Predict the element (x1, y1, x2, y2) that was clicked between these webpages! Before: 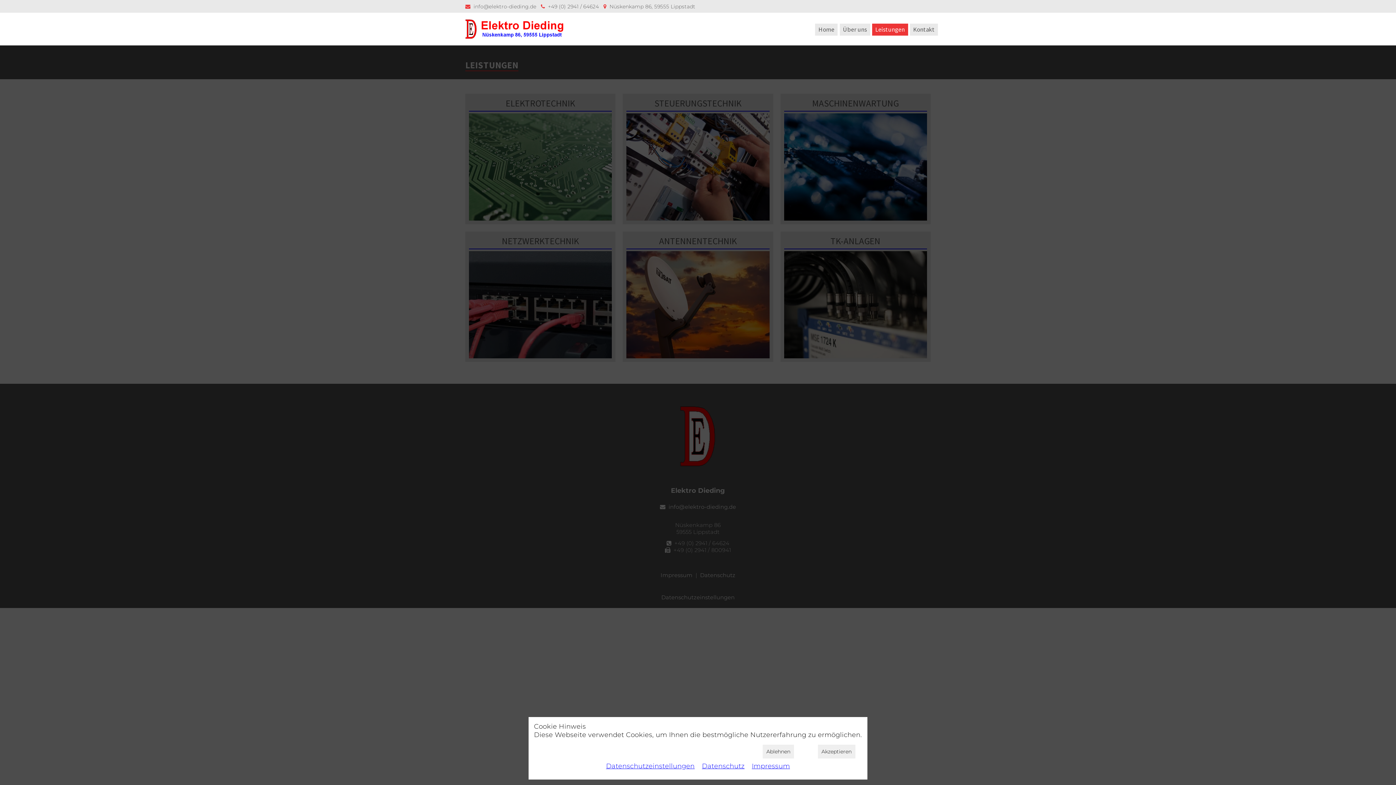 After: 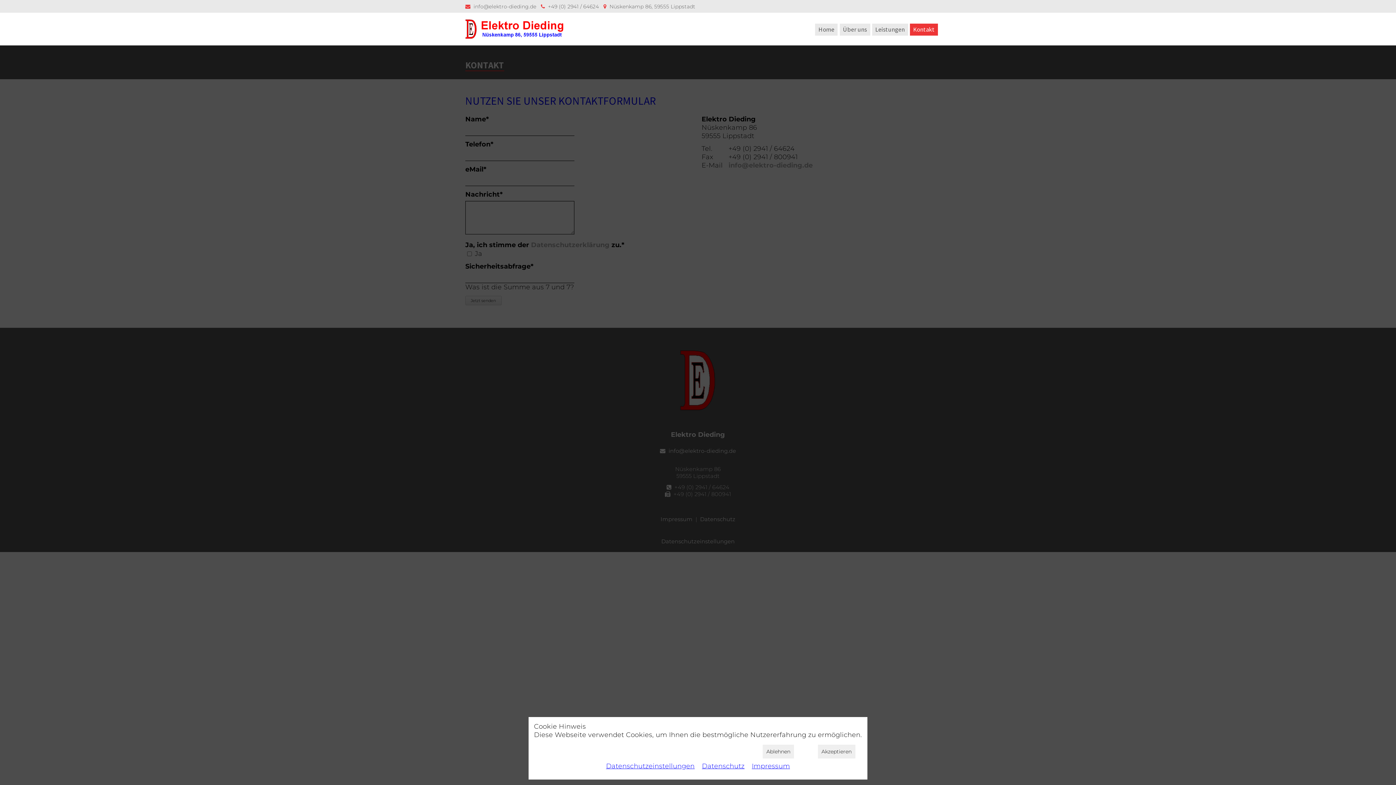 Action: label: Kontakt bbox: (910, 23, 938, 35)